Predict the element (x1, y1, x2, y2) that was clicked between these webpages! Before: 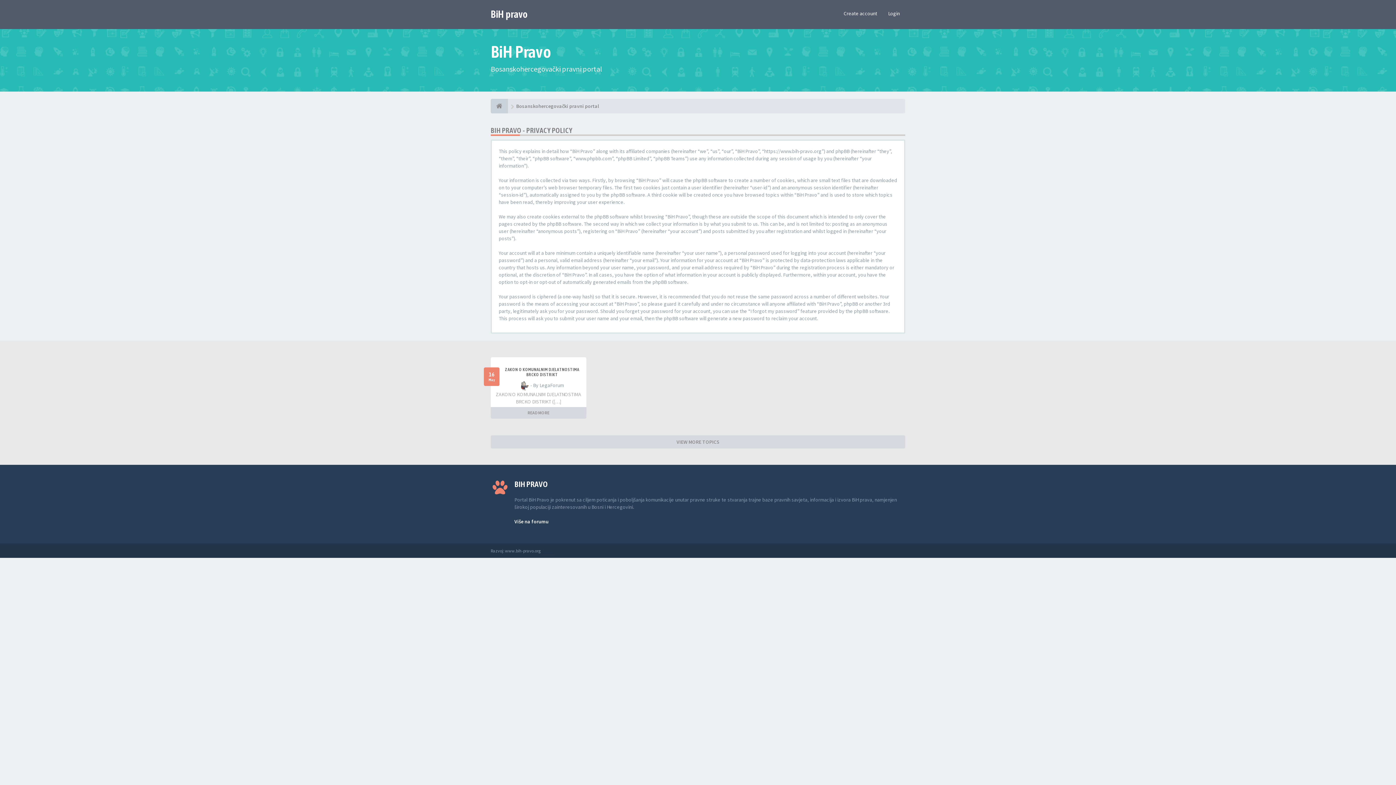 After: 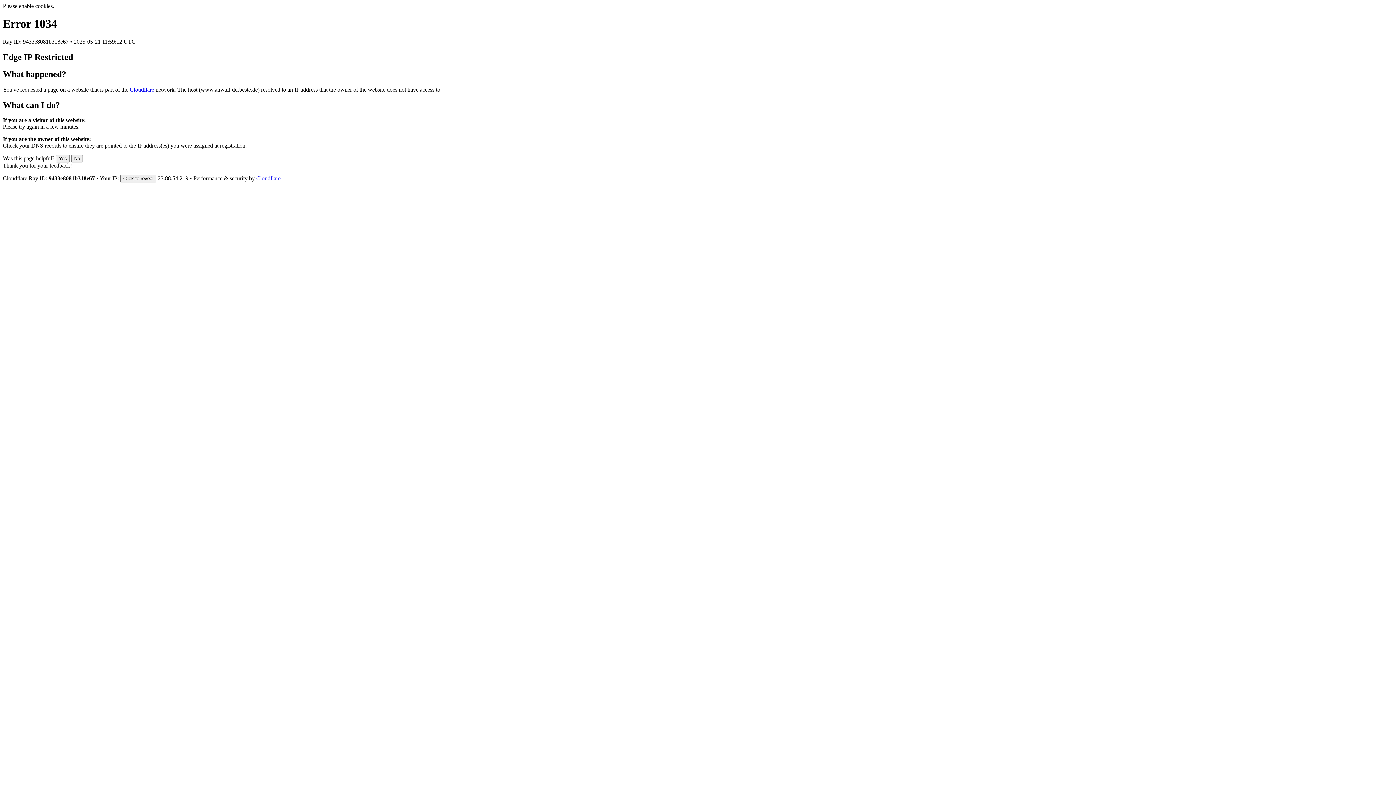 Action: label: Anwalt bbox: (541, 548, 554, 554)